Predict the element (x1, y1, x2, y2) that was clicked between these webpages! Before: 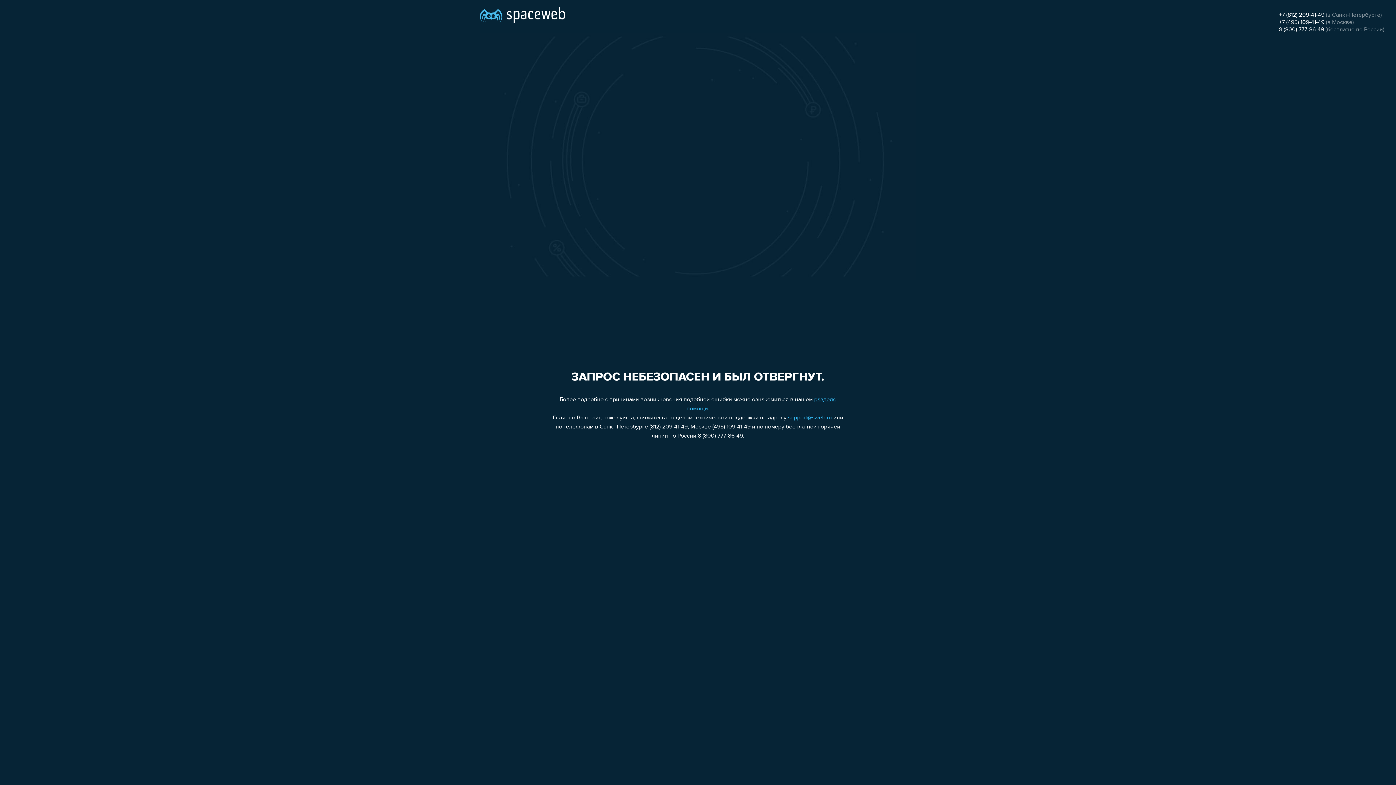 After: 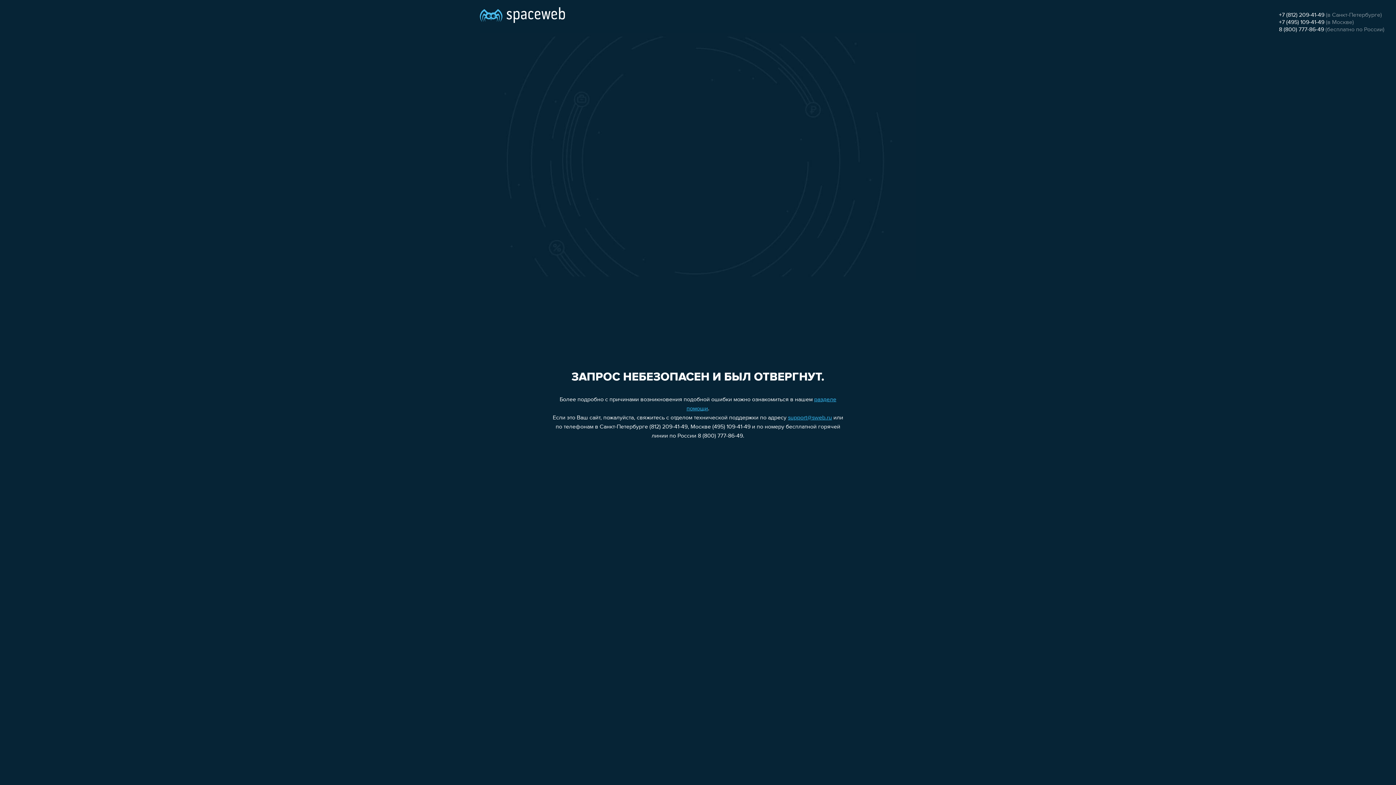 Action: label: 8 (800) 777-86-49 bbox: (1279, 26, 1324, 32)